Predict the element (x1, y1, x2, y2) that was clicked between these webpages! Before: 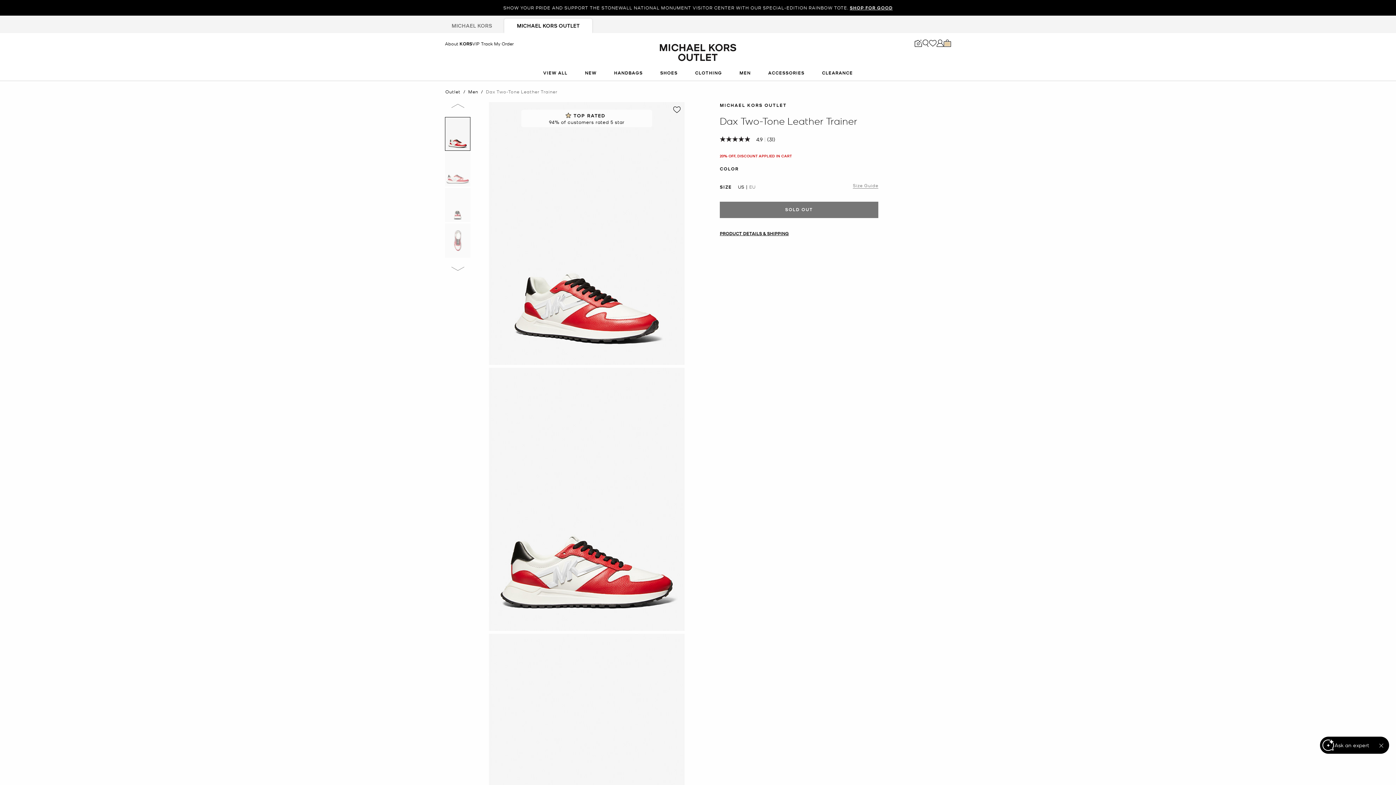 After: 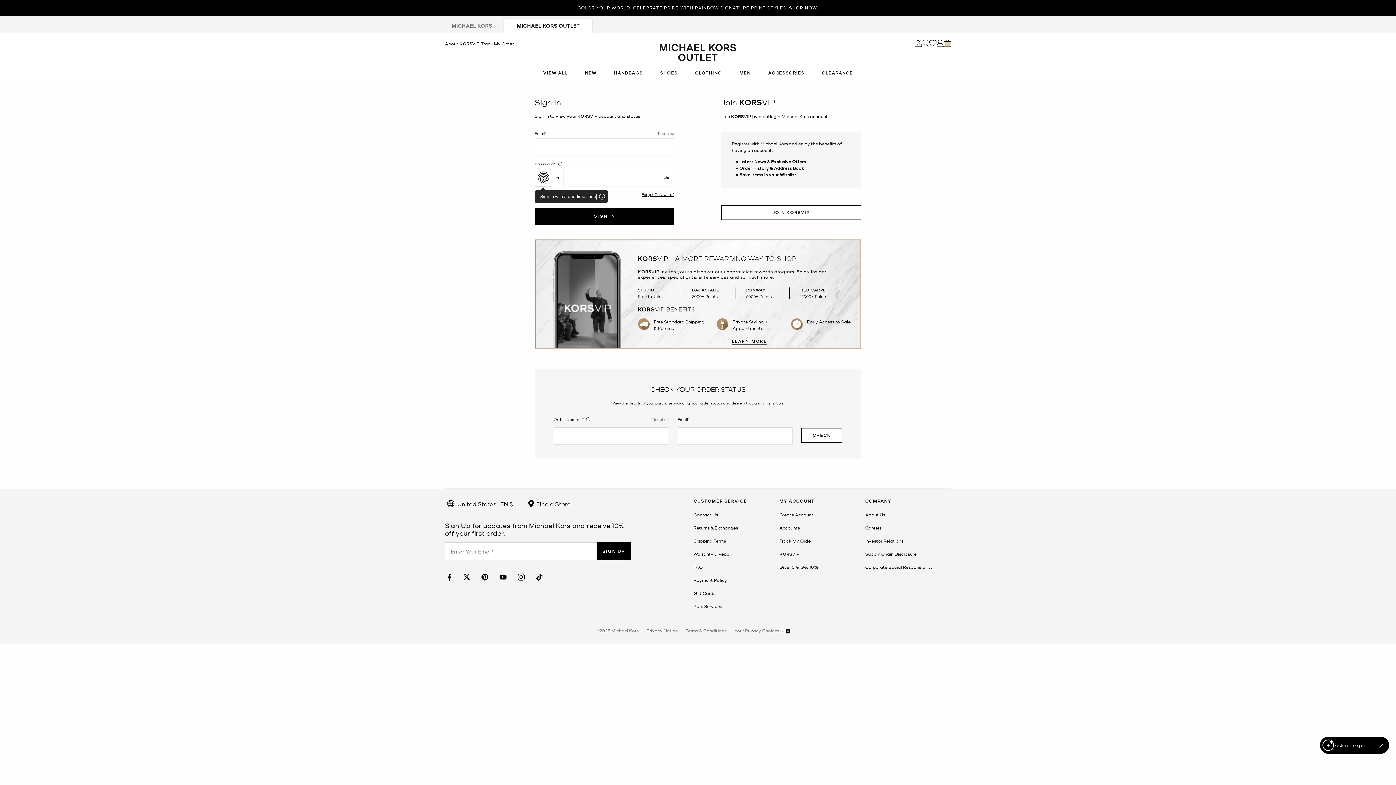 Action: bbox: (936, 39, 944, 46) label: Login to your account